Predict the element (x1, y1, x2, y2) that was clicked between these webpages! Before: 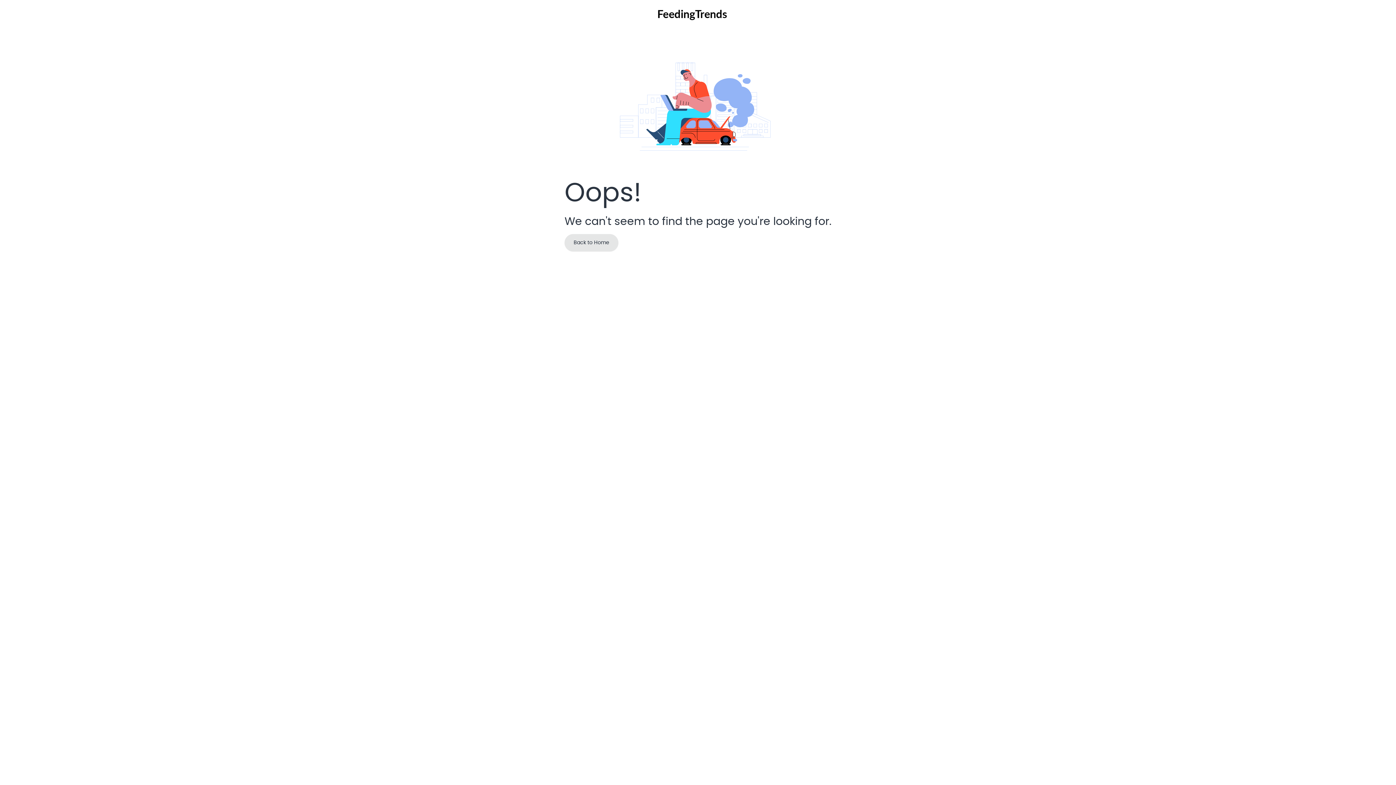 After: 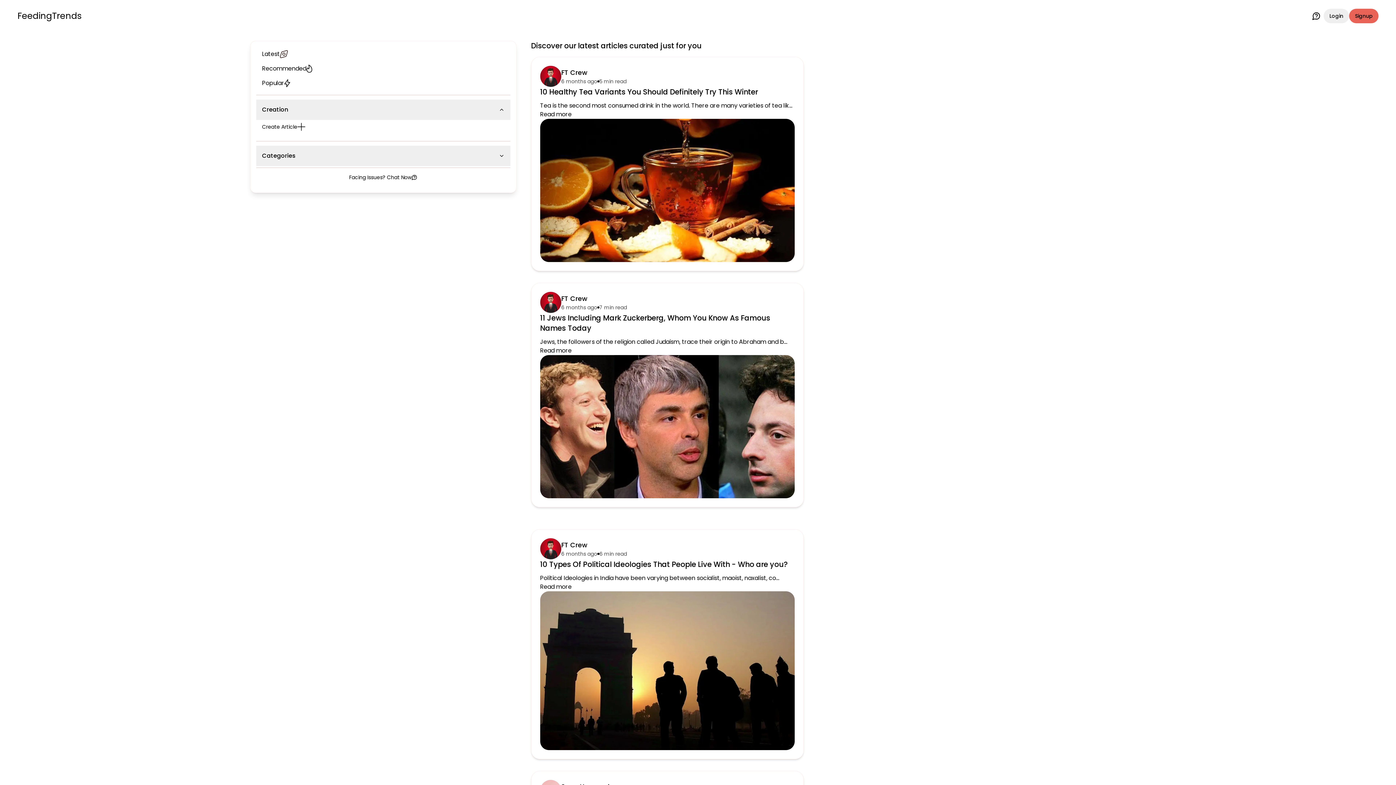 Action: label: Back to Home bbox: (564, 234, 618, 251)